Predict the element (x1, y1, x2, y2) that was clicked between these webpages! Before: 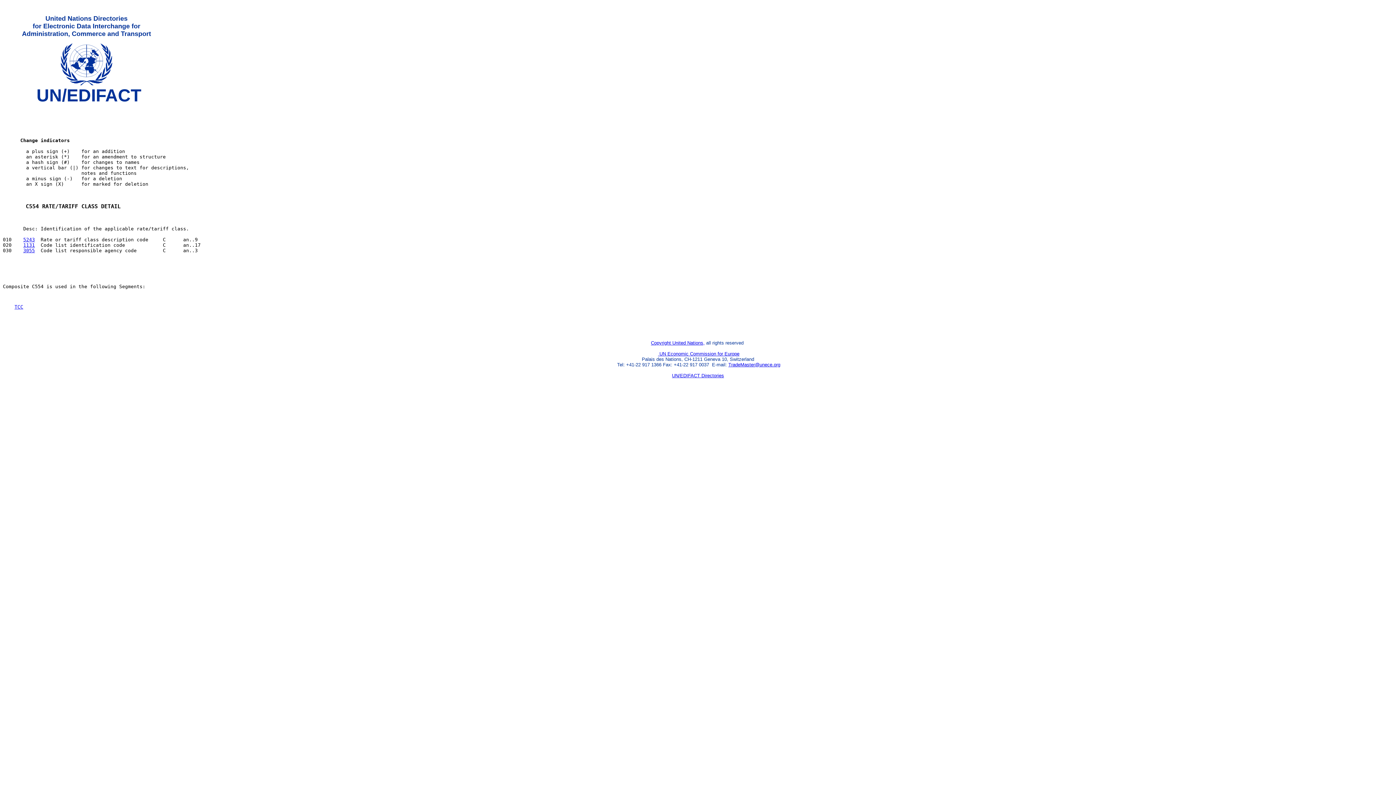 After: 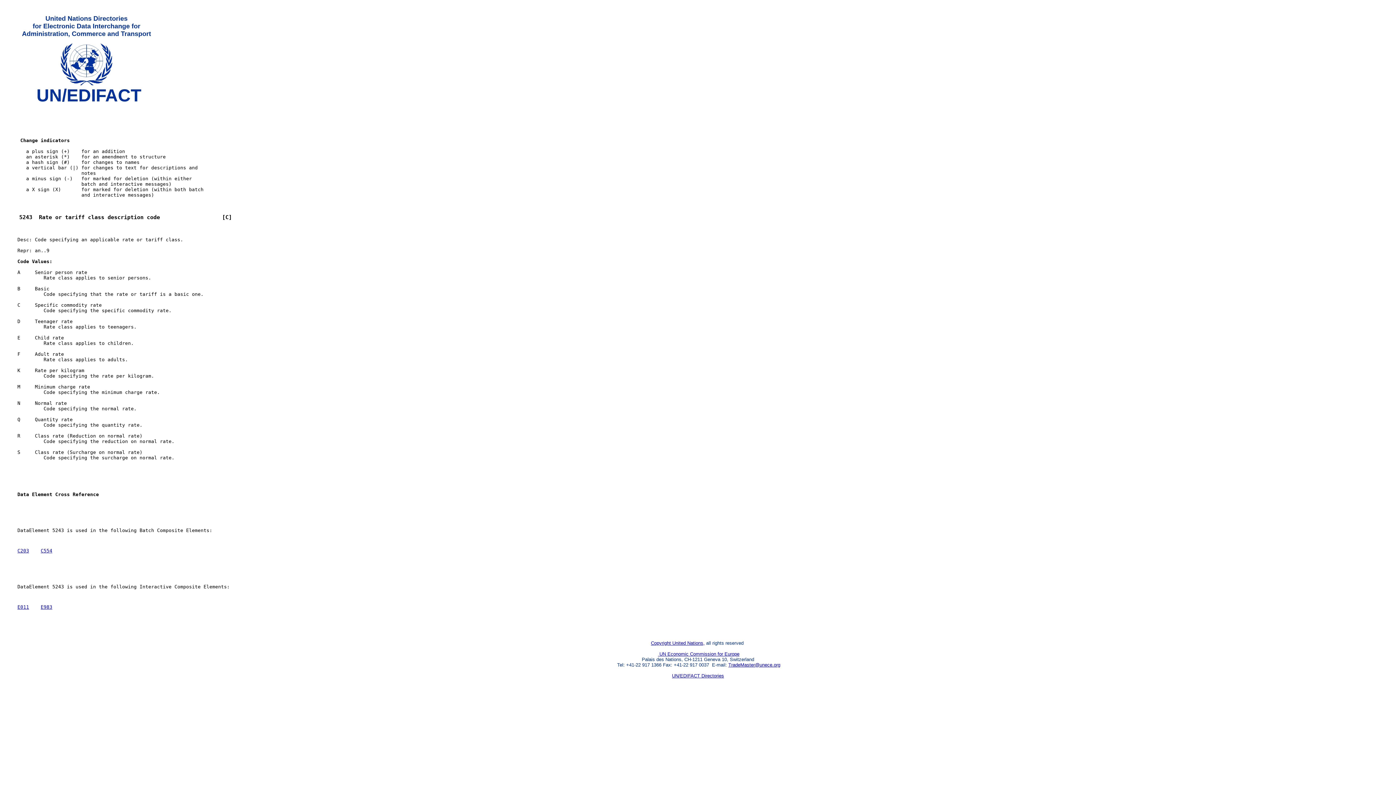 Action: bbox: (23, 237, 34, 242) label: 5243